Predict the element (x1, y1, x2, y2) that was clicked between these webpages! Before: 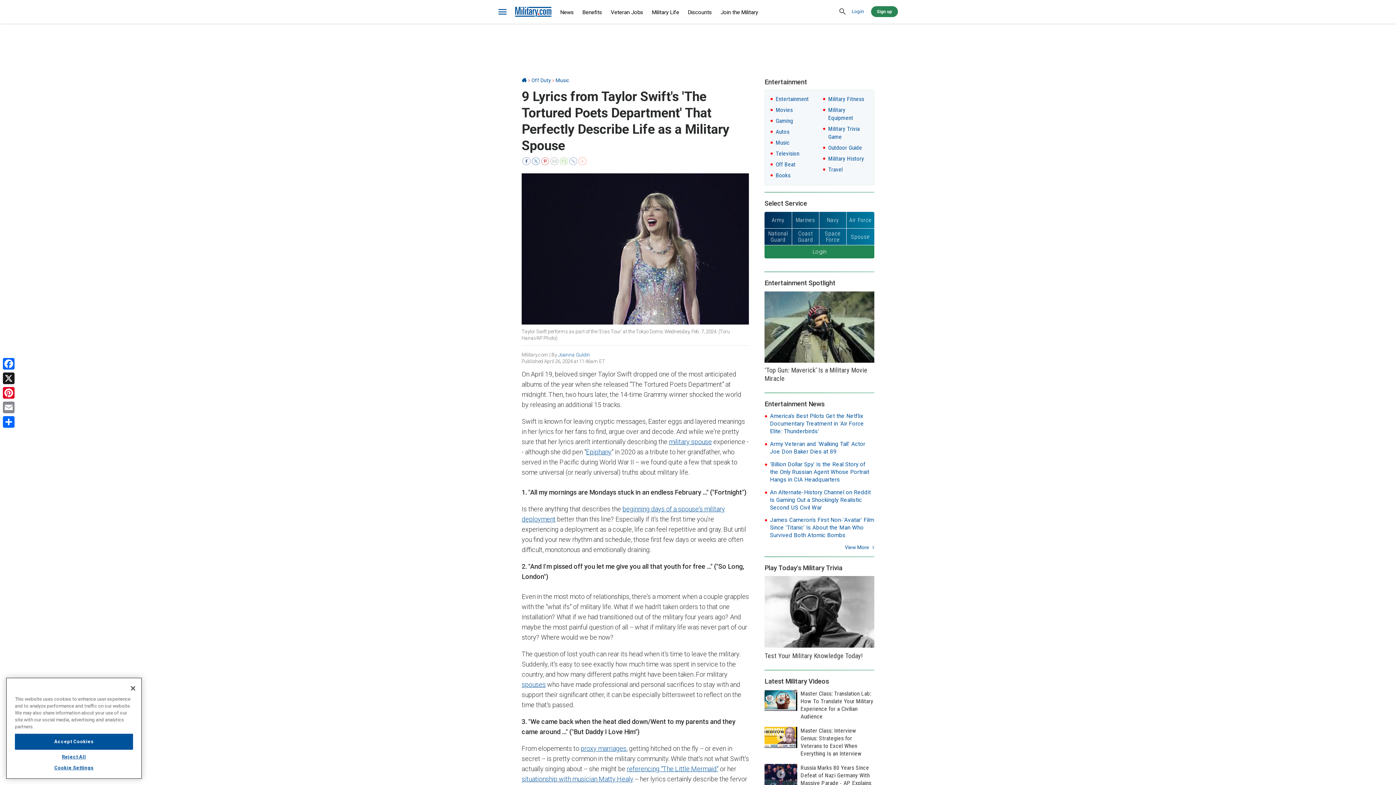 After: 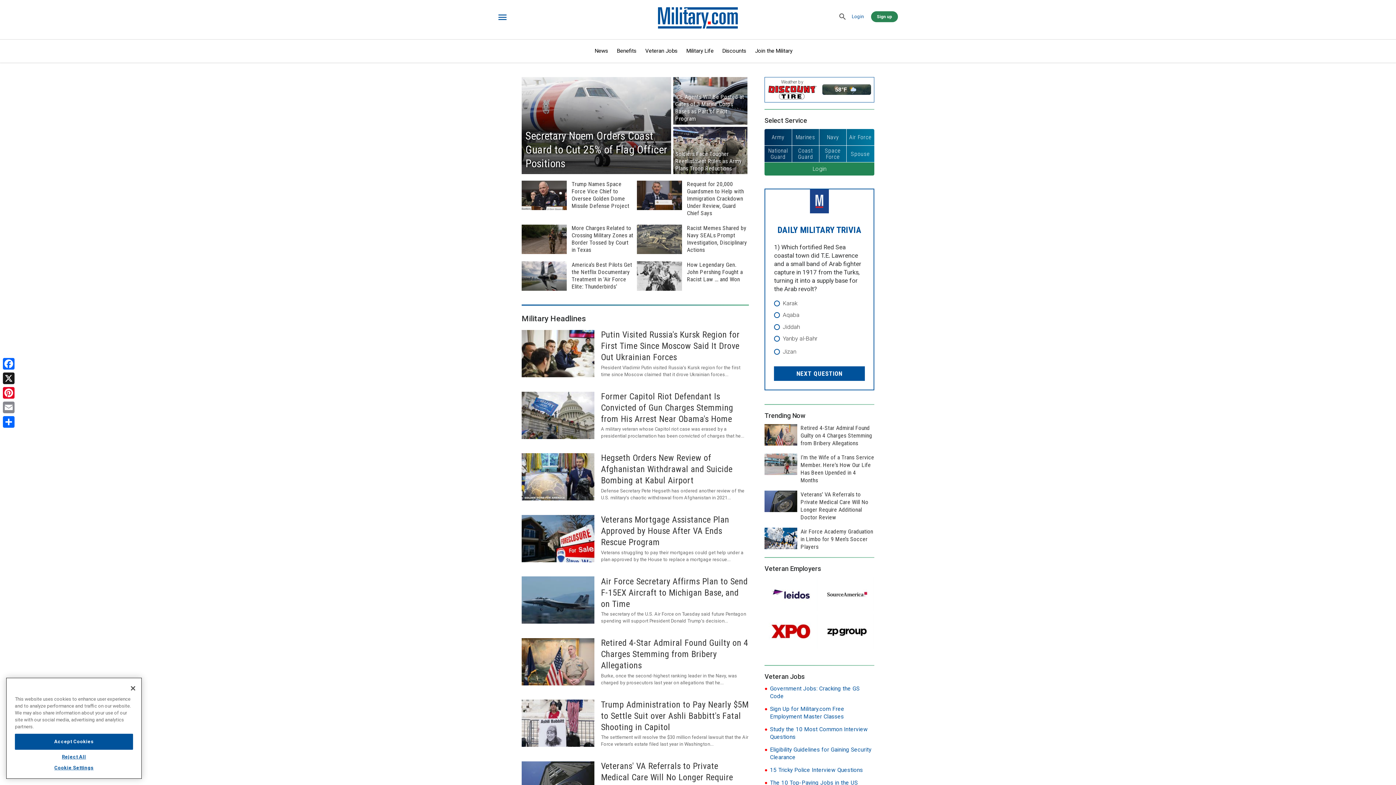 Action: bbox: (521, 77, 526, 83) label: Home